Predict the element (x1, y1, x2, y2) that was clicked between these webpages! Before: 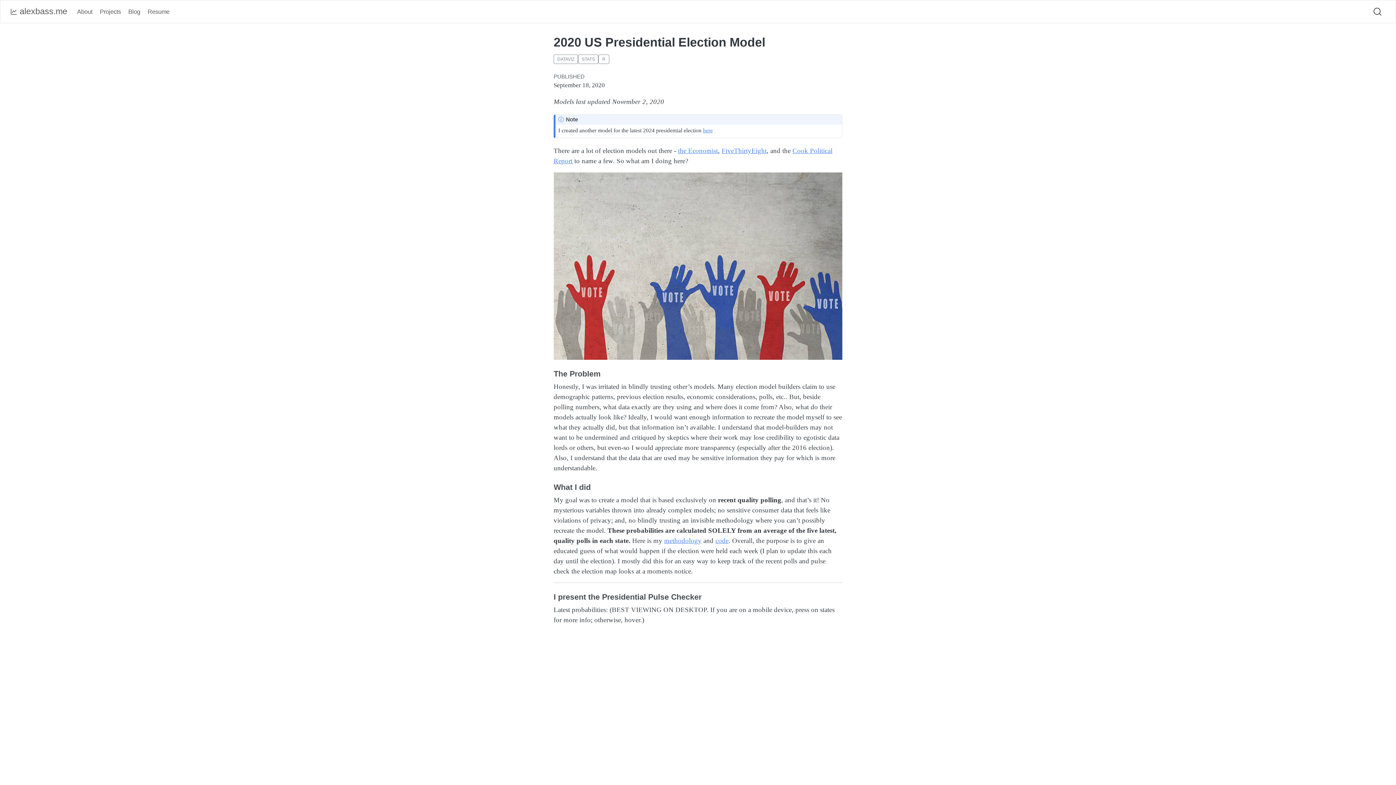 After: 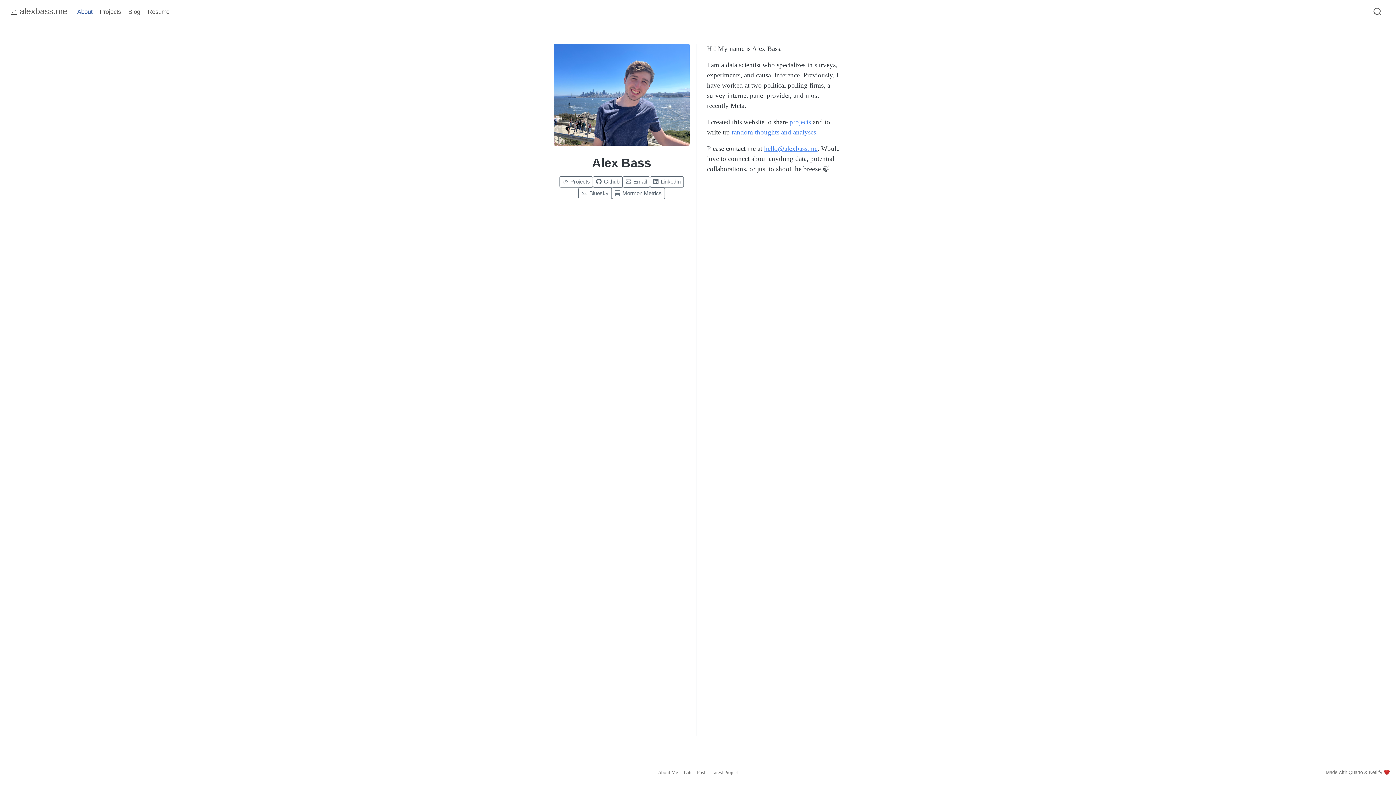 Action: bbox: (10, 6, 18, 16)